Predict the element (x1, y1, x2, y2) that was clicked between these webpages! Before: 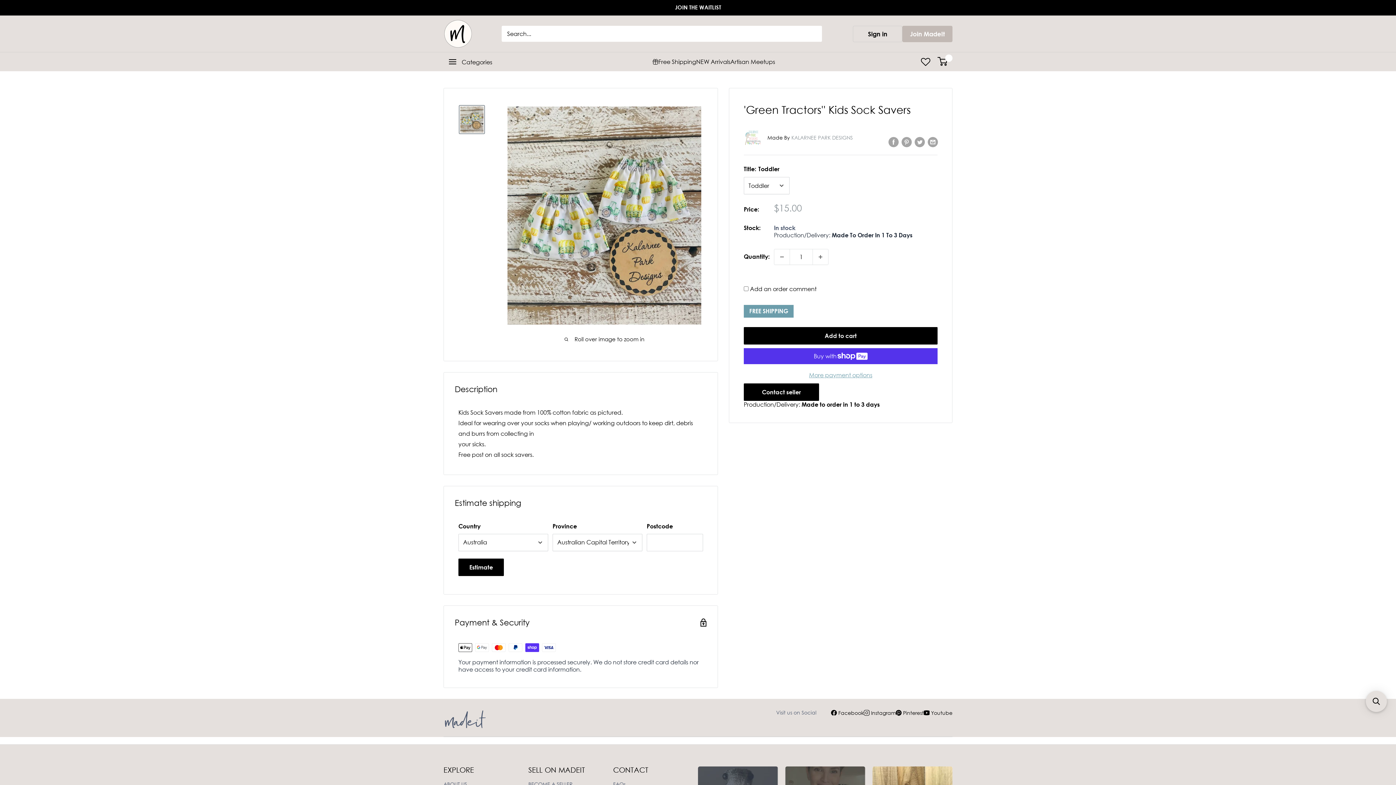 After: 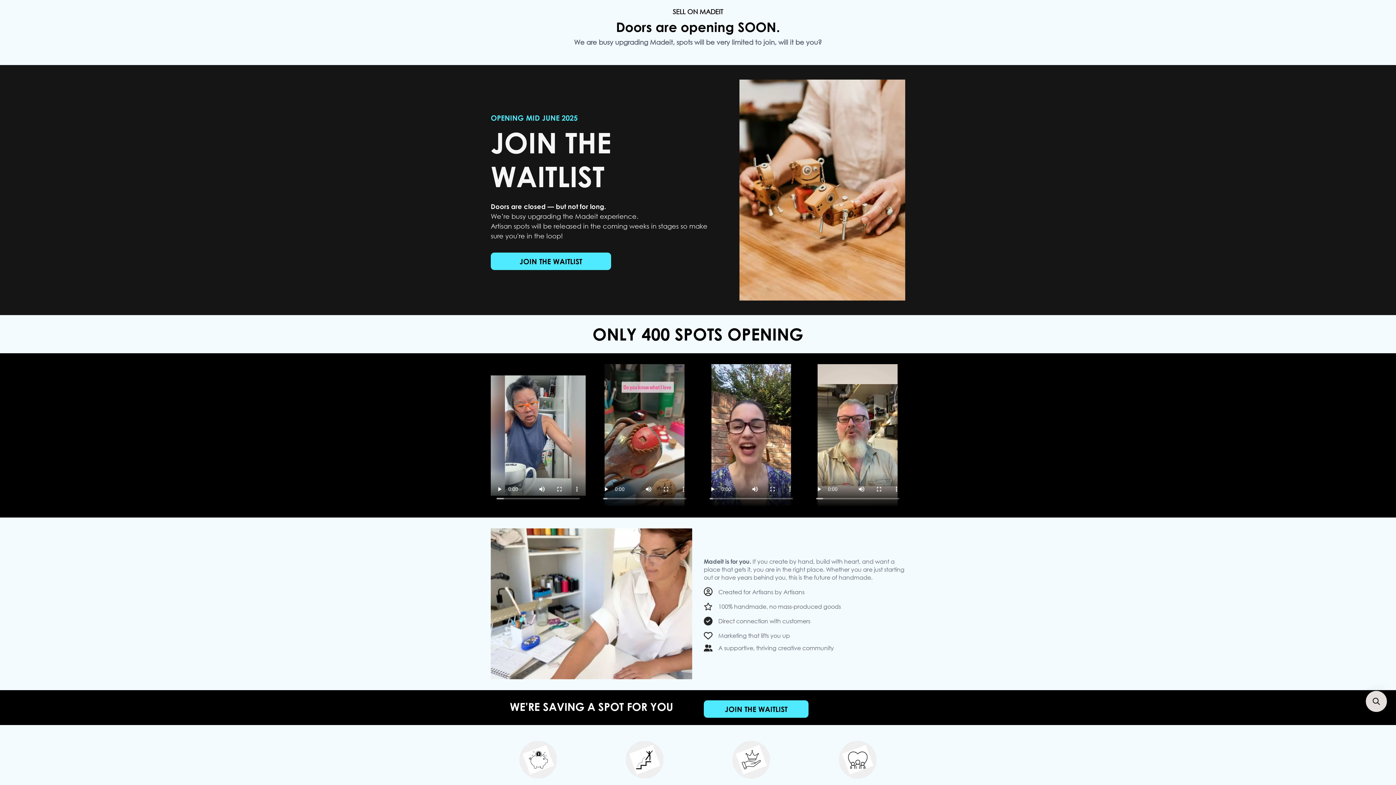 Action: label: Join MadeIt bbox: (902, 25, 952, 42)